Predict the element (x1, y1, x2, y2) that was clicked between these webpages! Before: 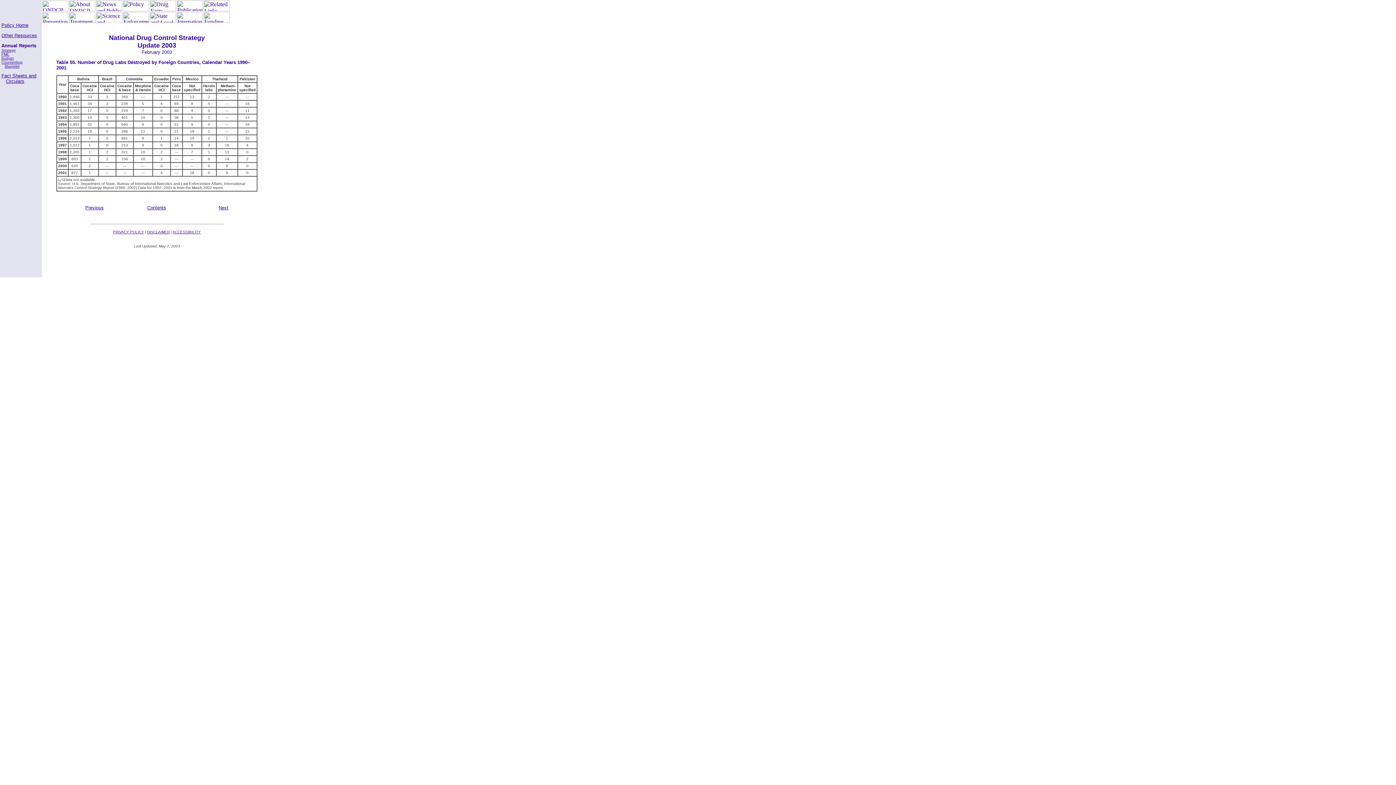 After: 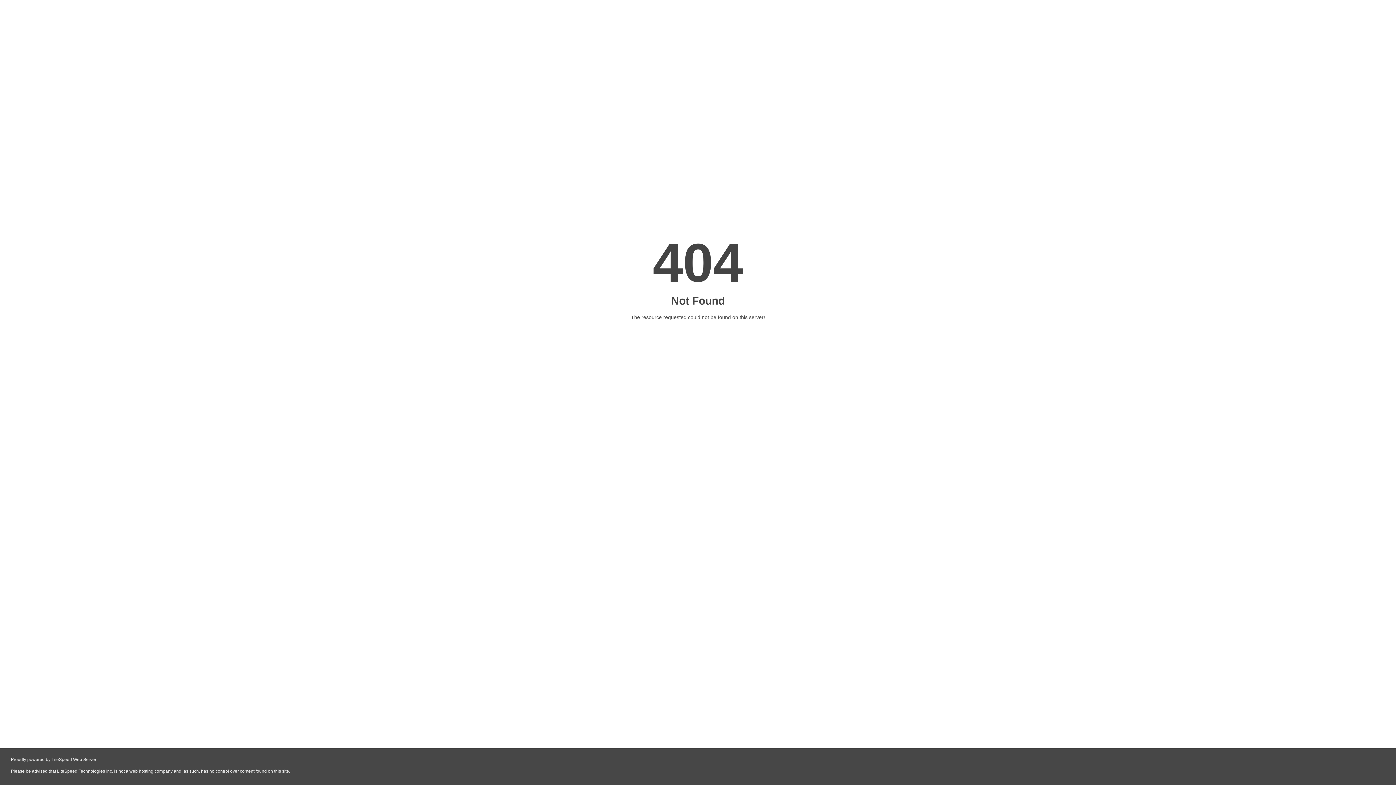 Action: bbox: (5, 78, 24, 84) label: Circulars